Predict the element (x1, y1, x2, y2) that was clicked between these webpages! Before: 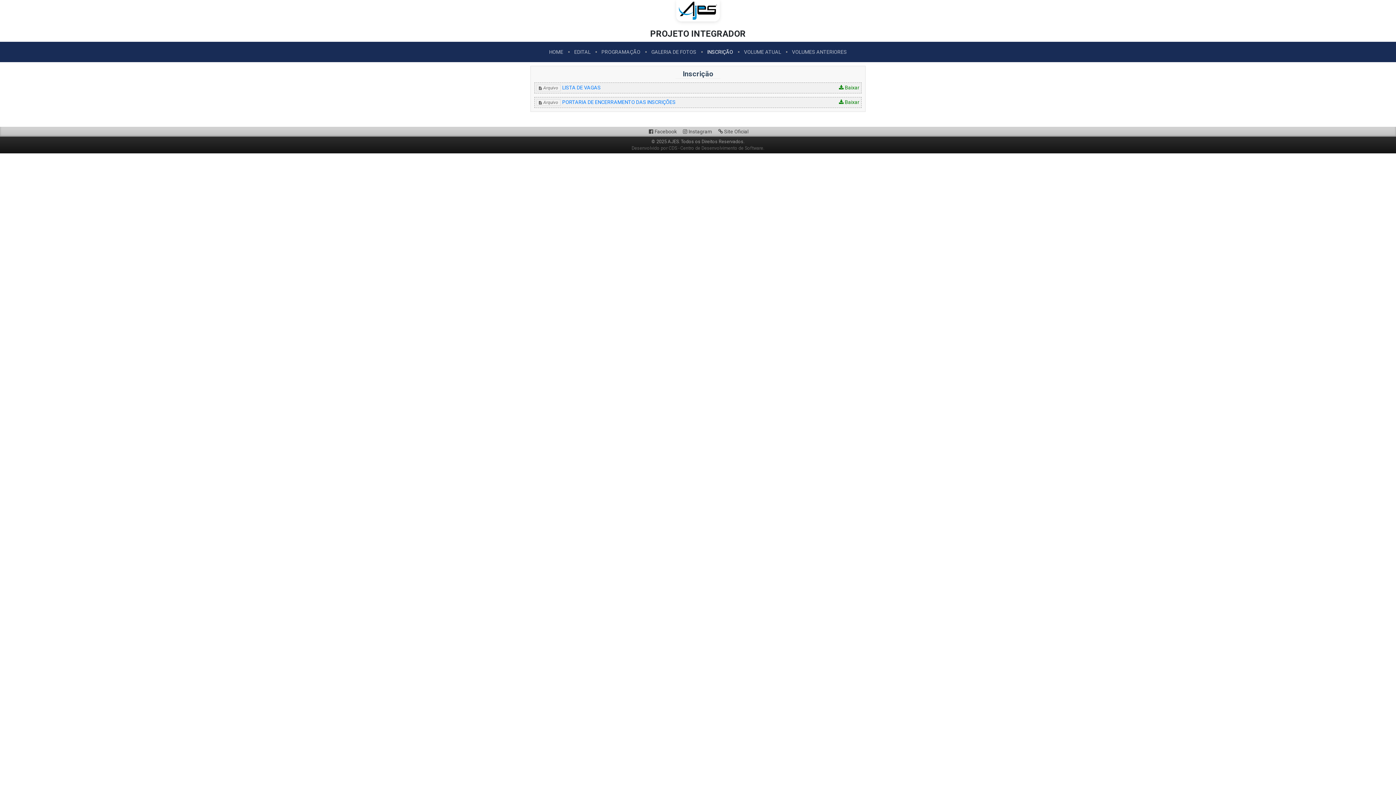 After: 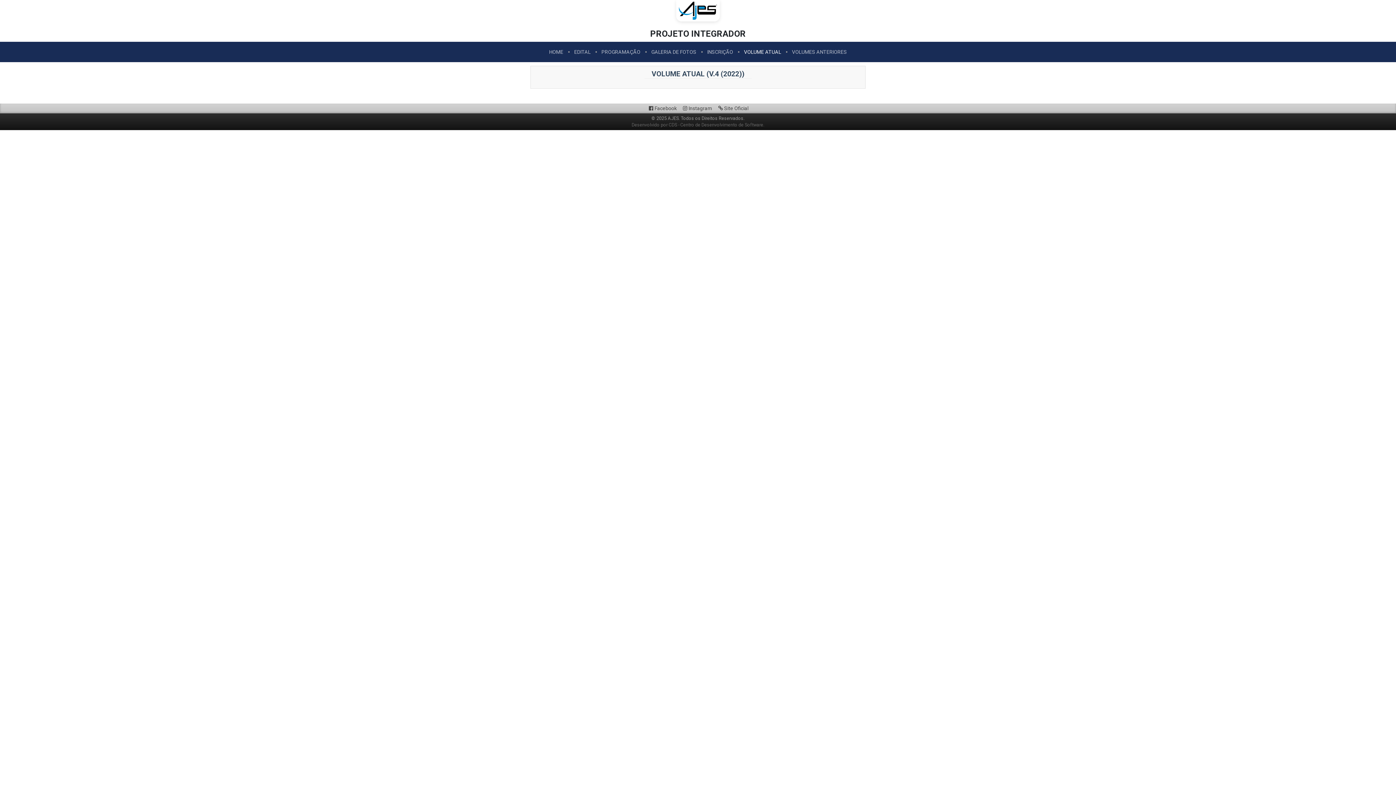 Action: label: VOLUME ATUAL bbox: (741, 45, 784, 58)